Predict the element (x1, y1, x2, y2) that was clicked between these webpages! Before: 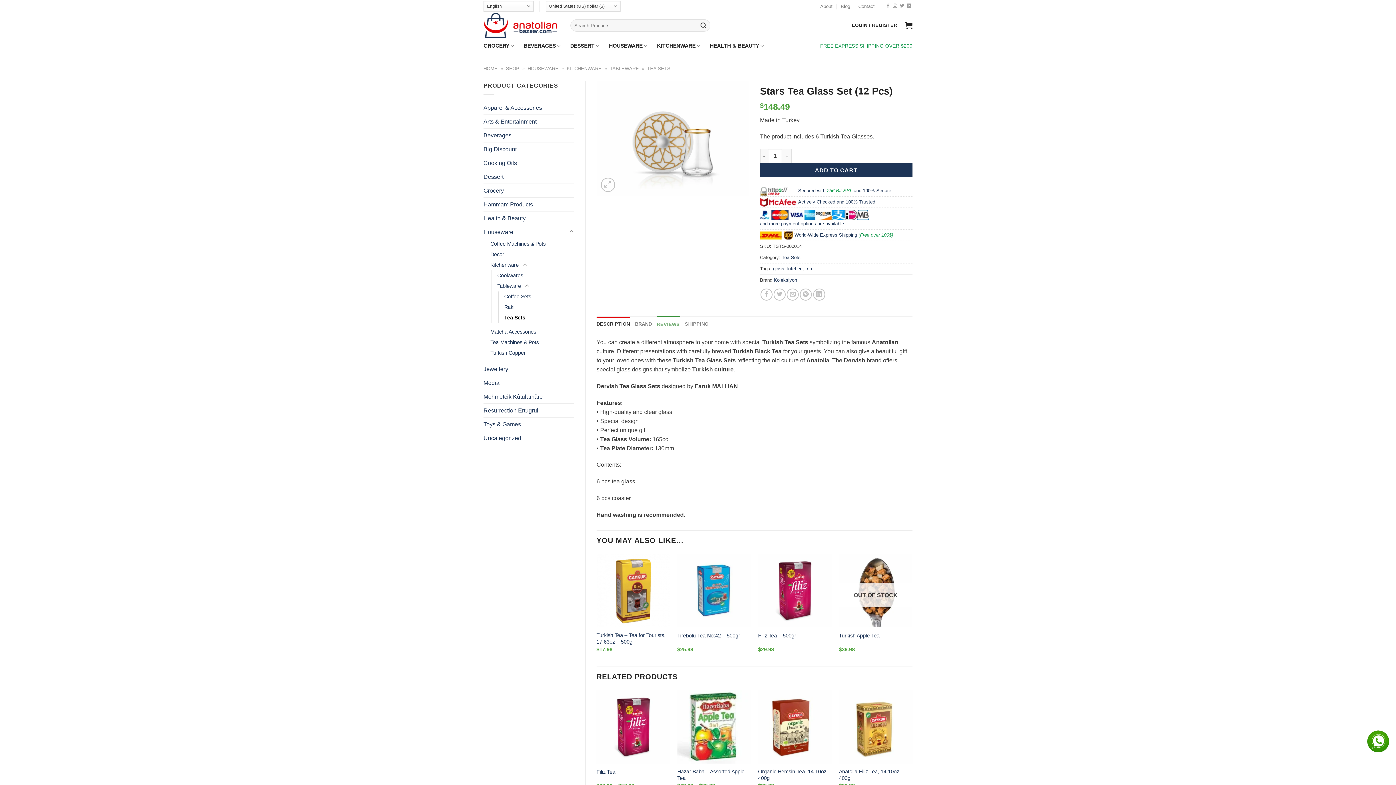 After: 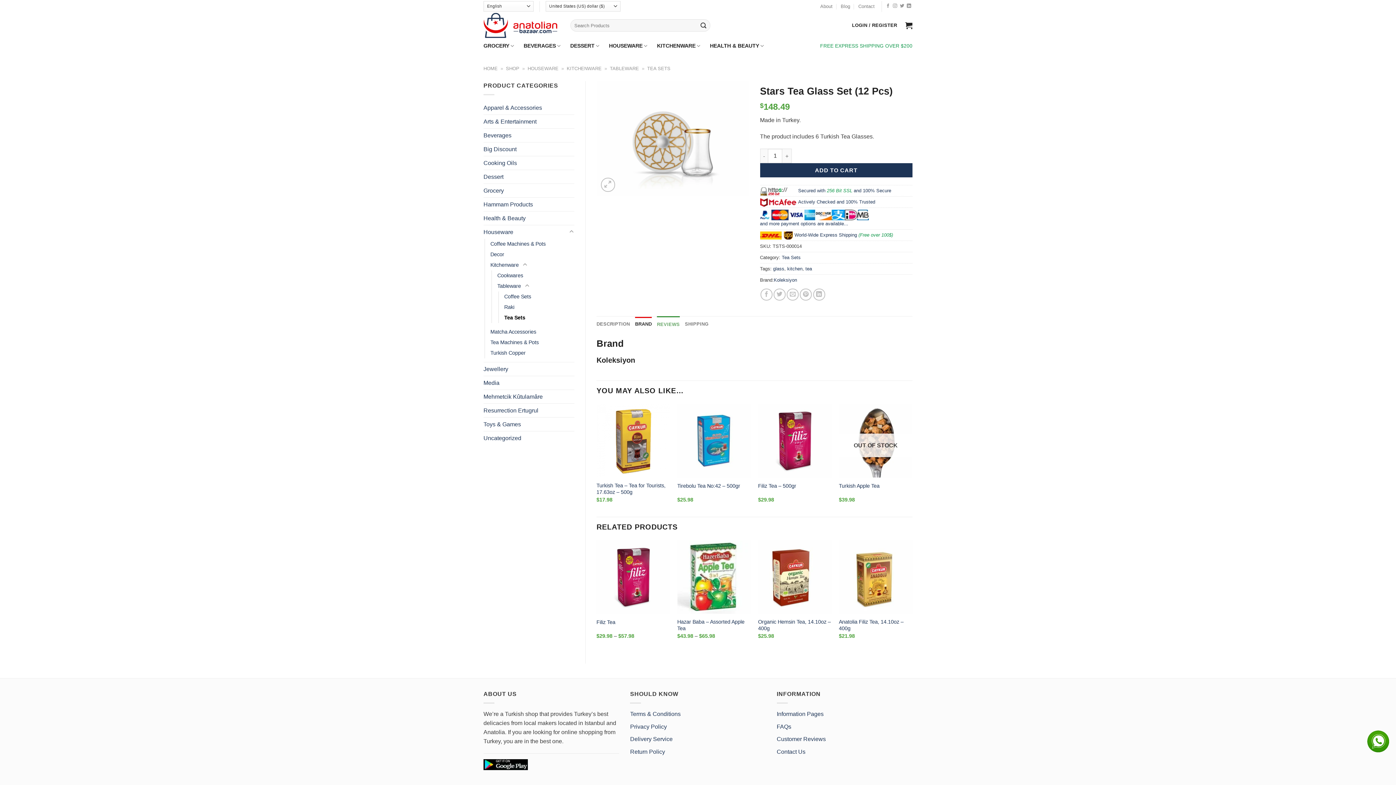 Action: label: BRAND bbox: (635, 316, 652, 331)